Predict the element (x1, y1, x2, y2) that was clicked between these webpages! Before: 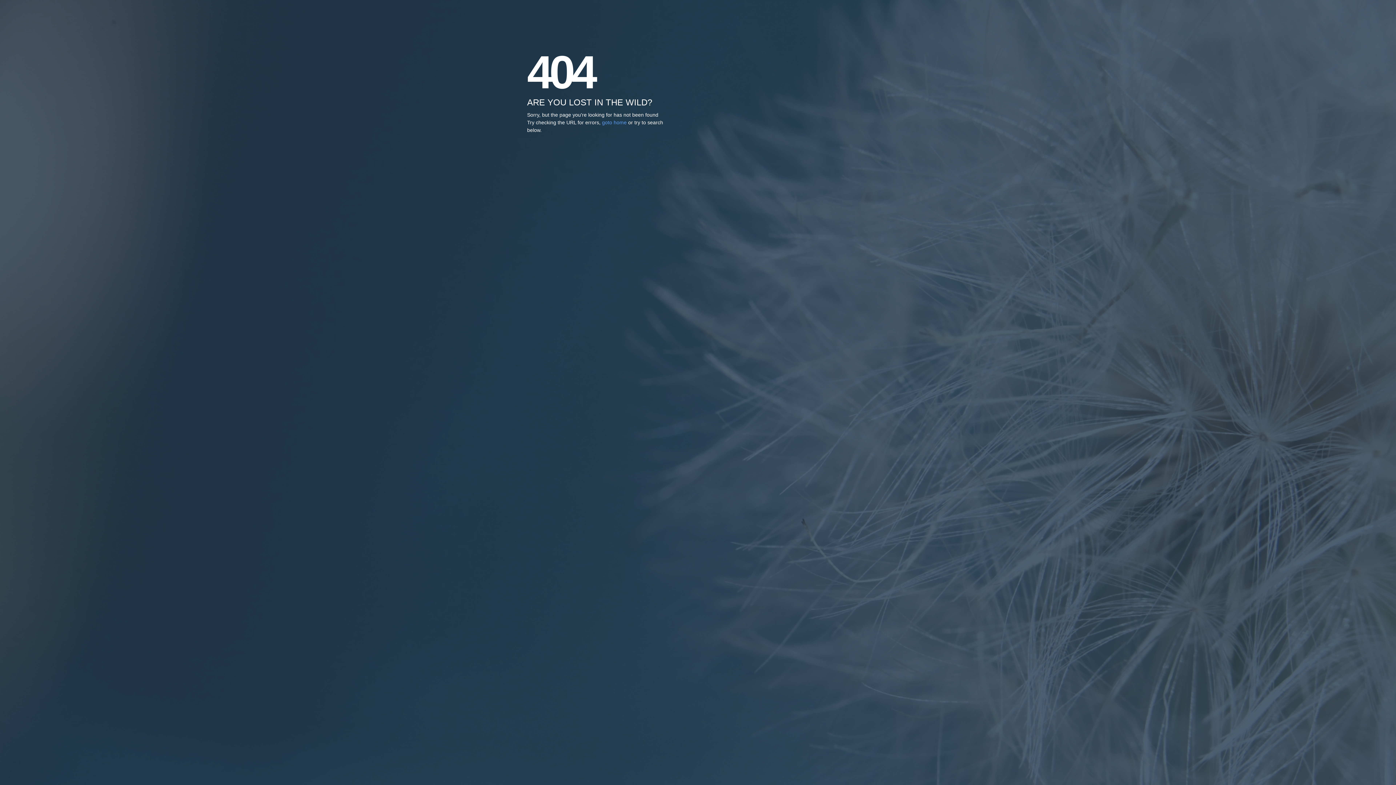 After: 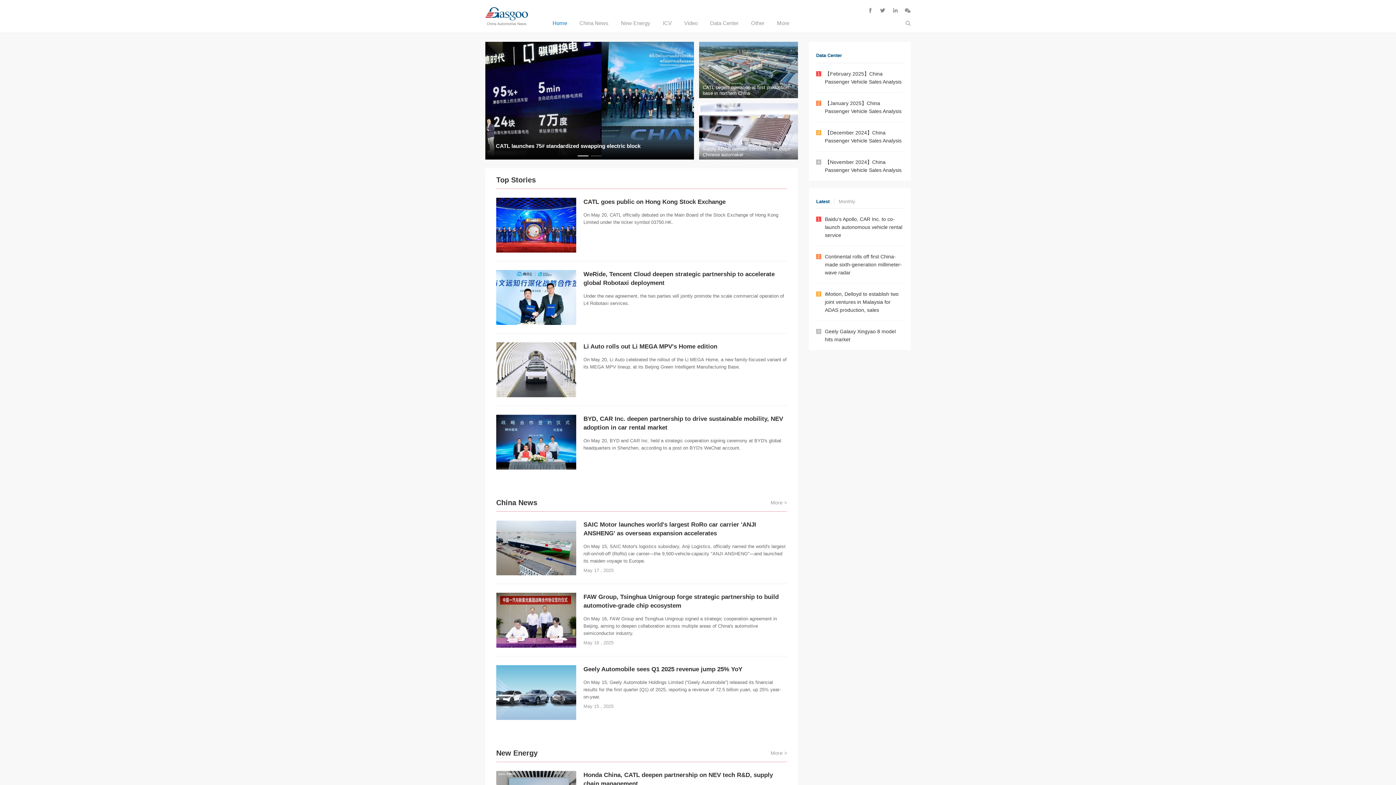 Action: bbox: (602, 119, 626, 125) label: goto home